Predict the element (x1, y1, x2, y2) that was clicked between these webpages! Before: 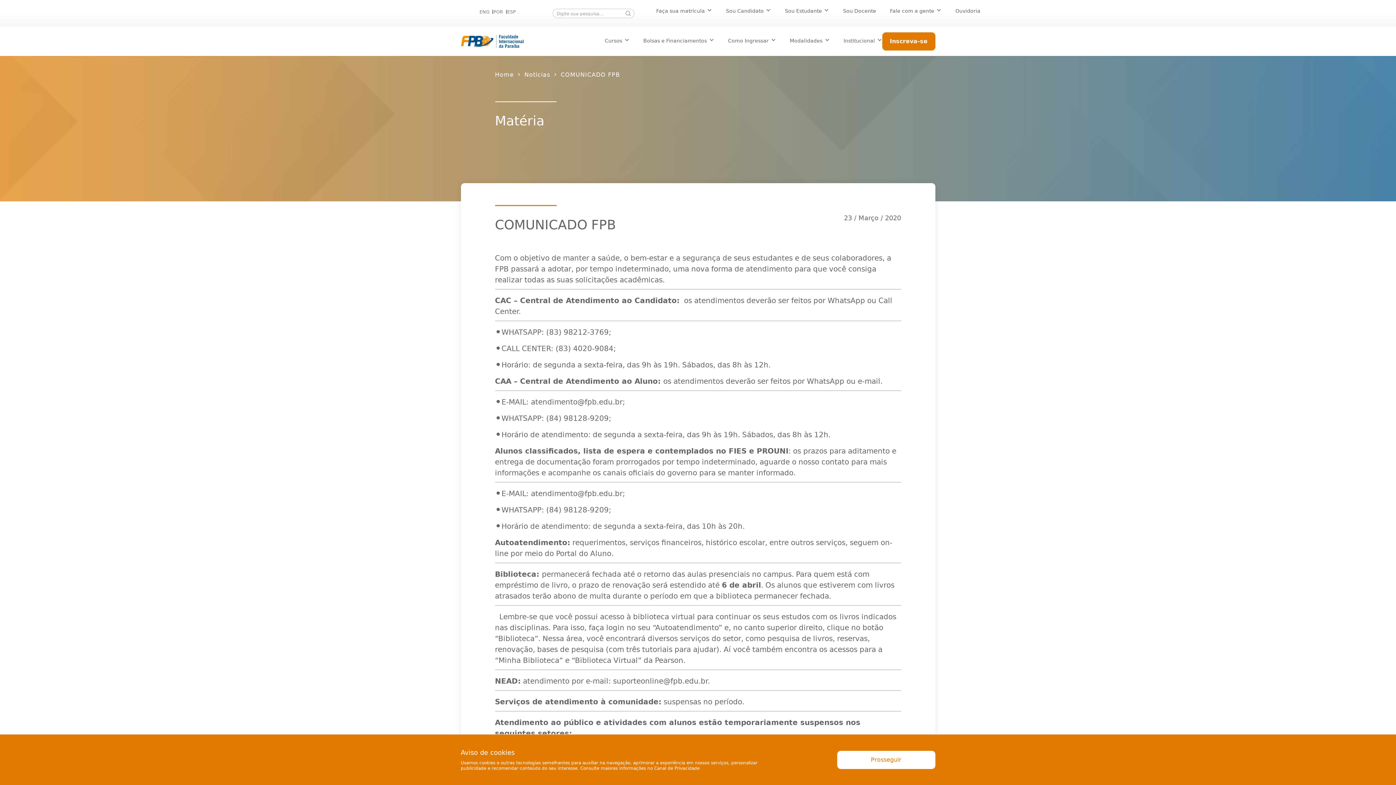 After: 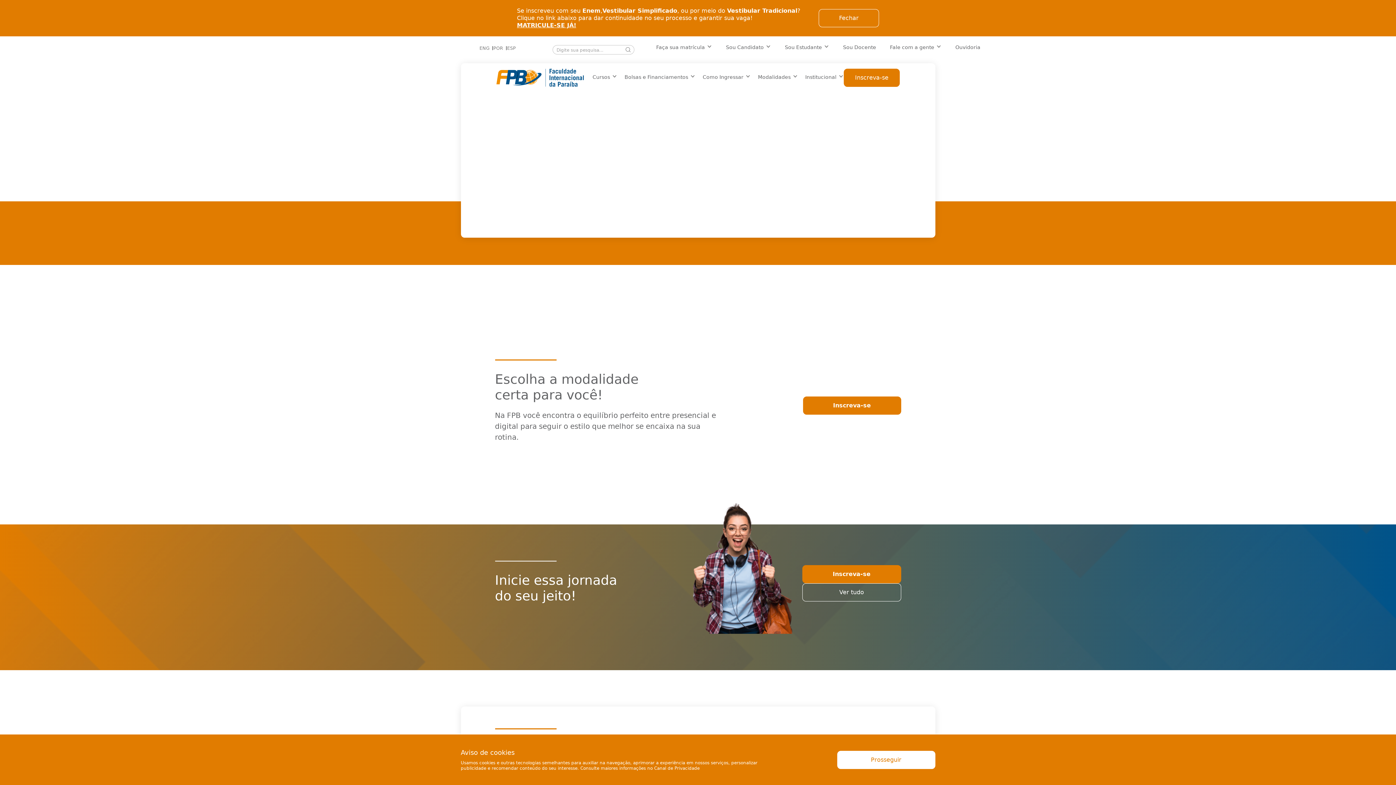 Action: bbox: (460, 34, 523, 48)